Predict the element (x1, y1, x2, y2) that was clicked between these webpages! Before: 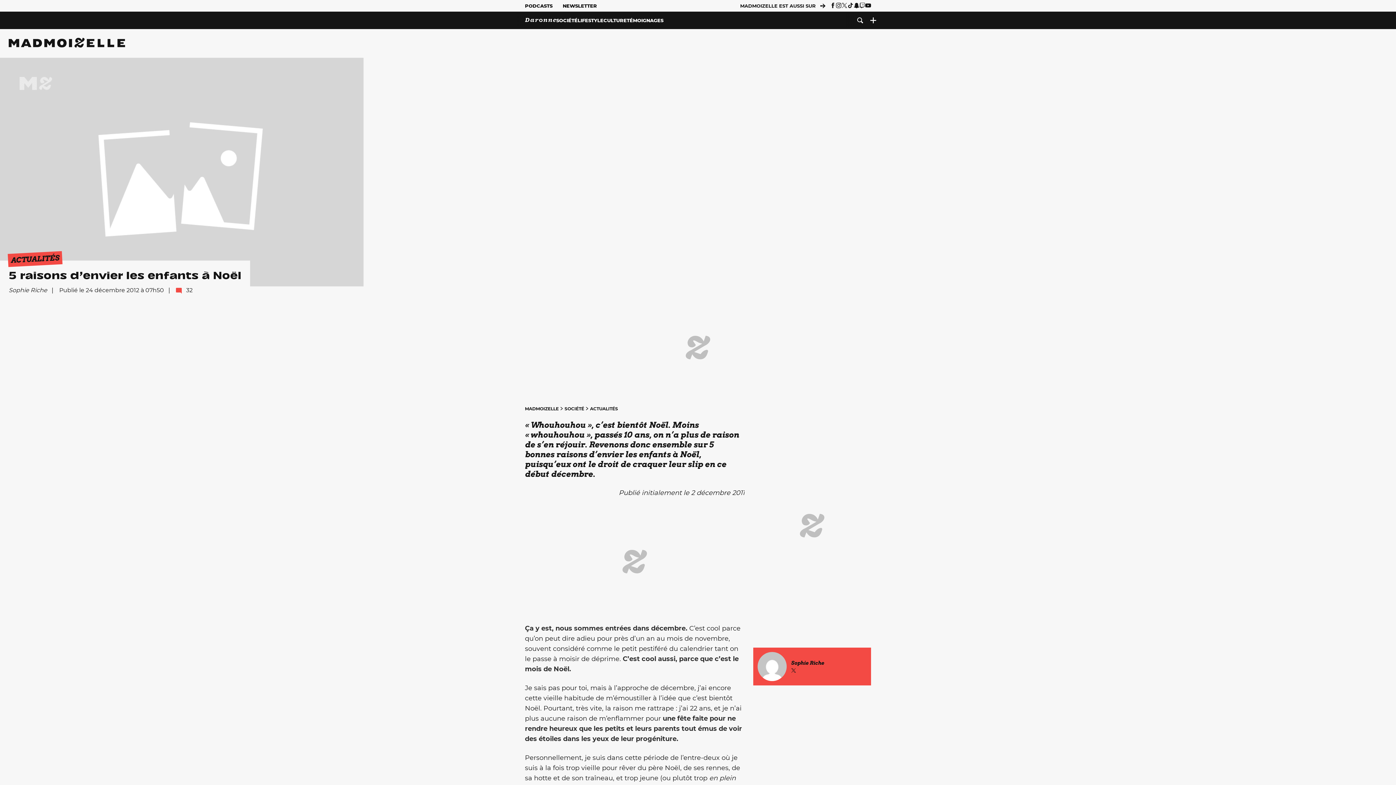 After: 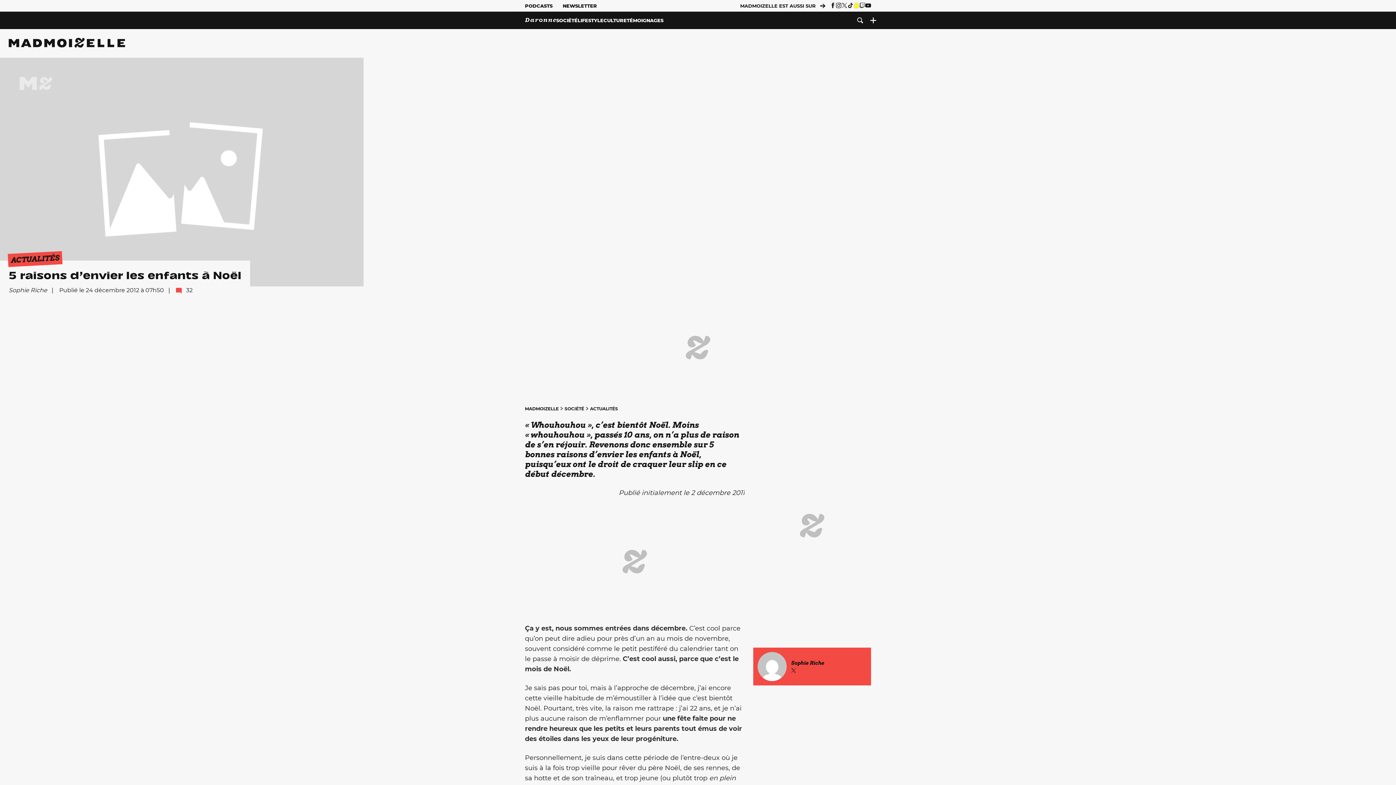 Action: bbox: (853, 2, 859, 8)